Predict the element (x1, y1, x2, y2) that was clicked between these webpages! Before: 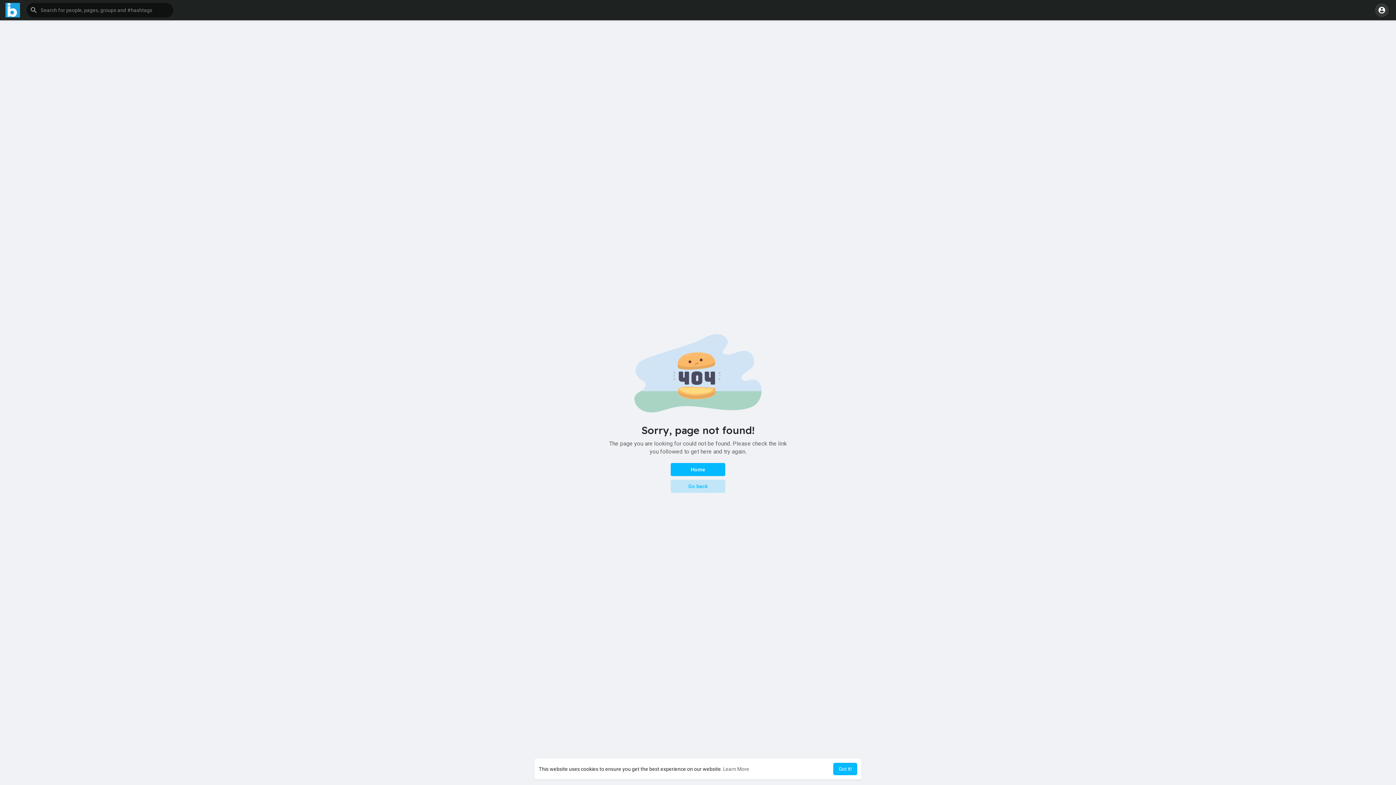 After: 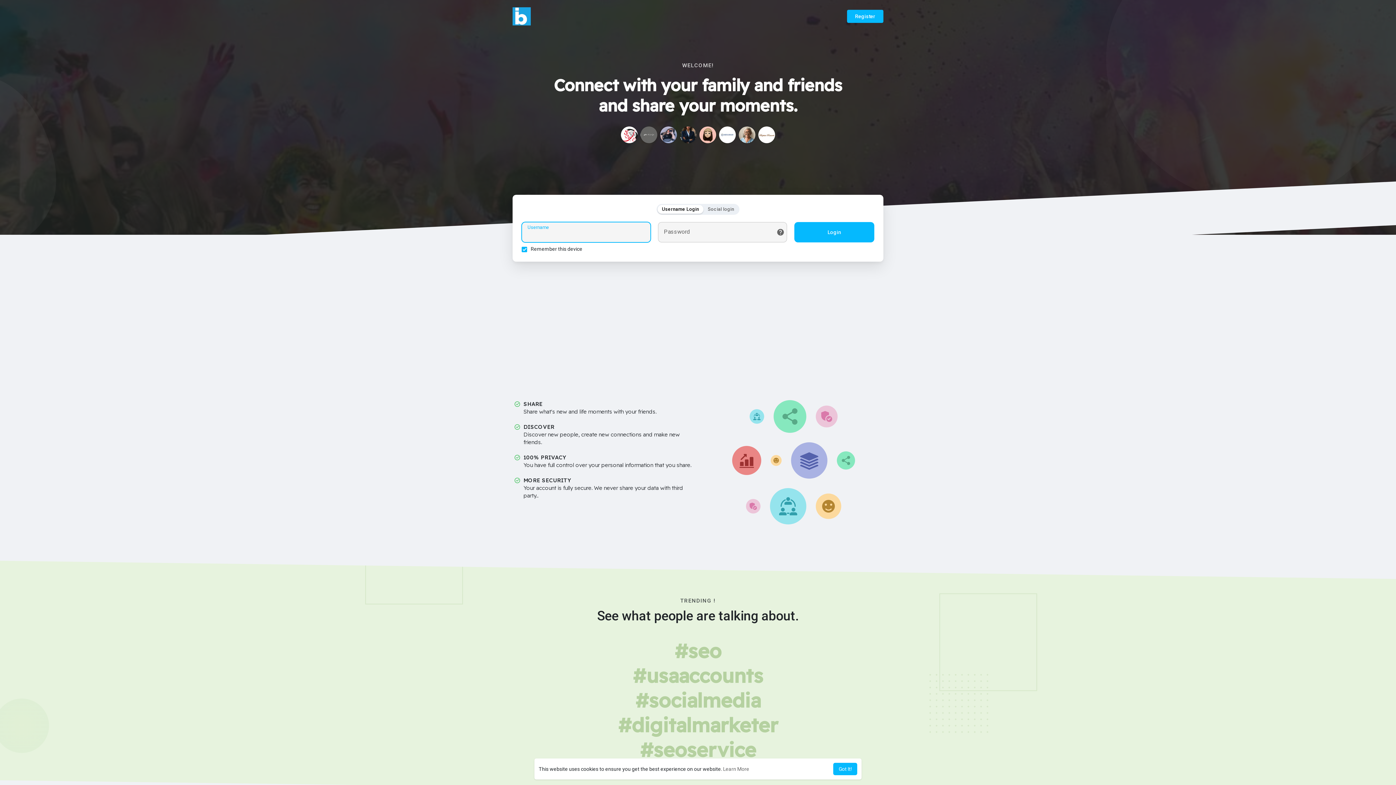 Action: bbox: (670, 463, 725, 476) label: Home